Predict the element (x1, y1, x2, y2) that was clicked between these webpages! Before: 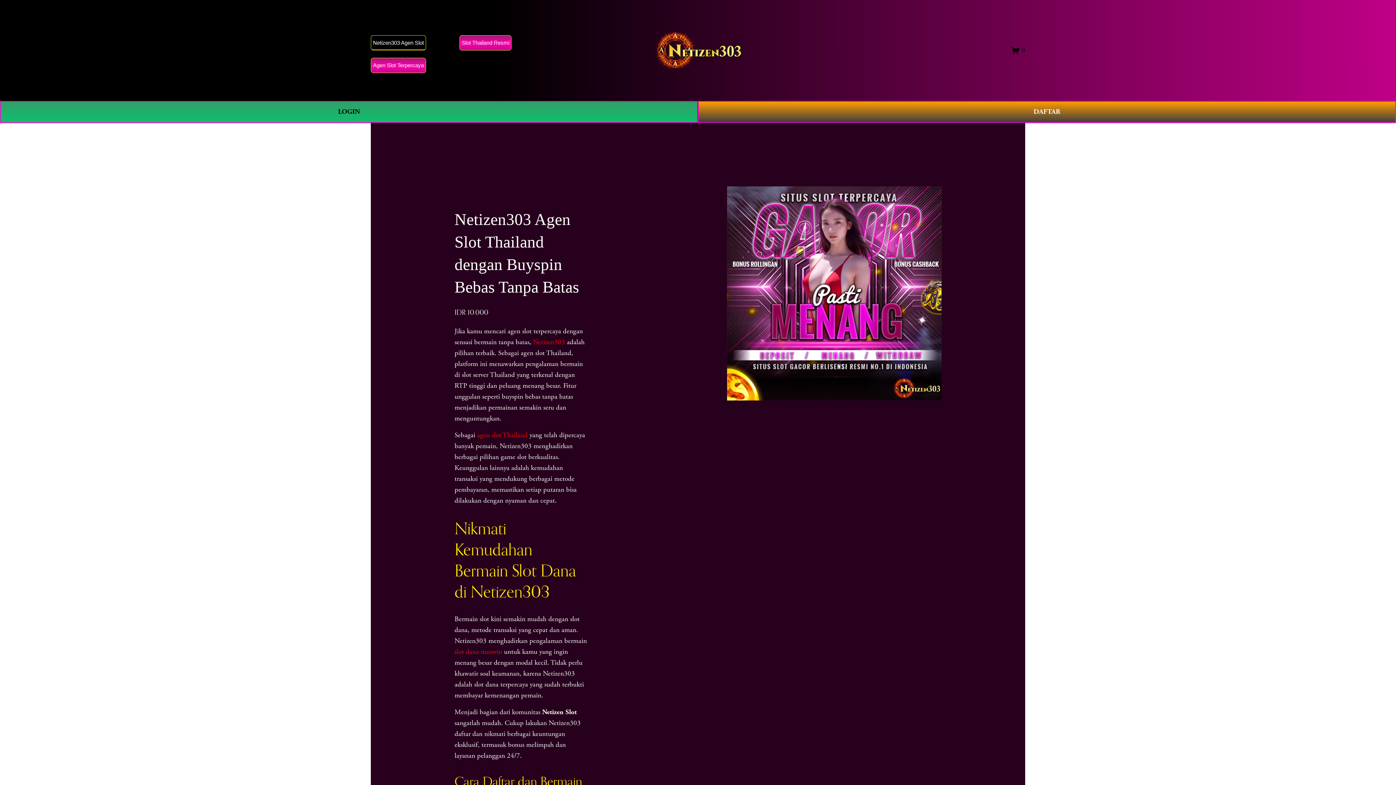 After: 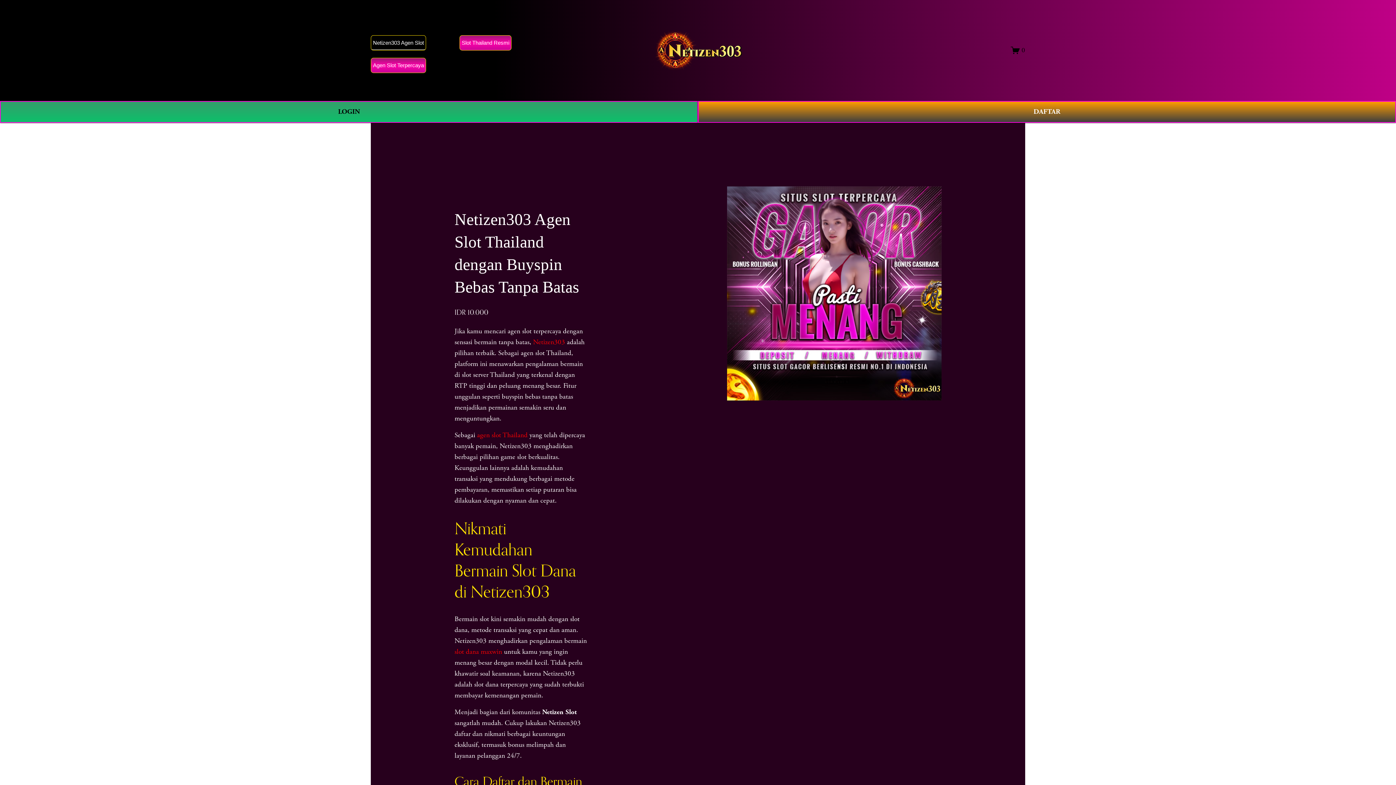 Action: label: Slot Thailand Resmi bbox: (459, 35, 511, 50)